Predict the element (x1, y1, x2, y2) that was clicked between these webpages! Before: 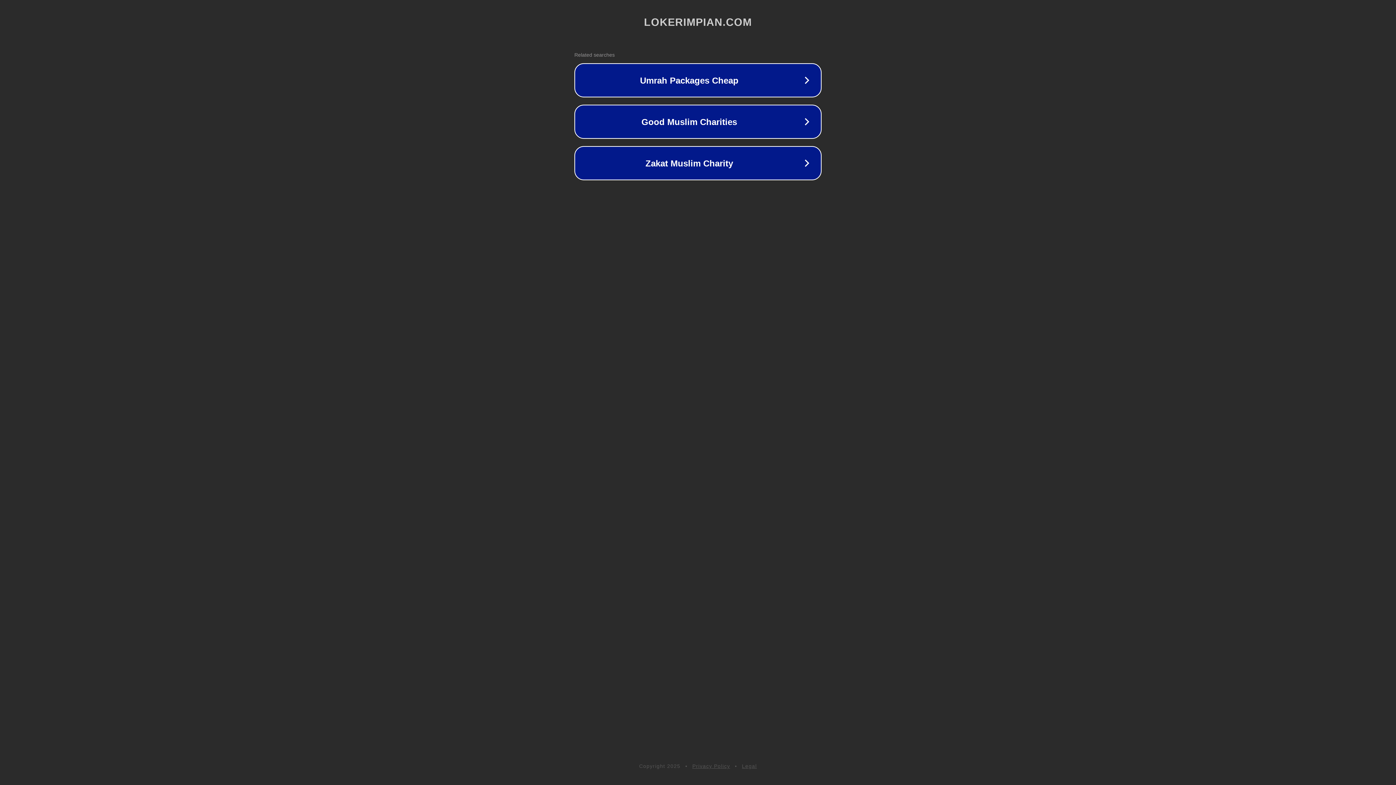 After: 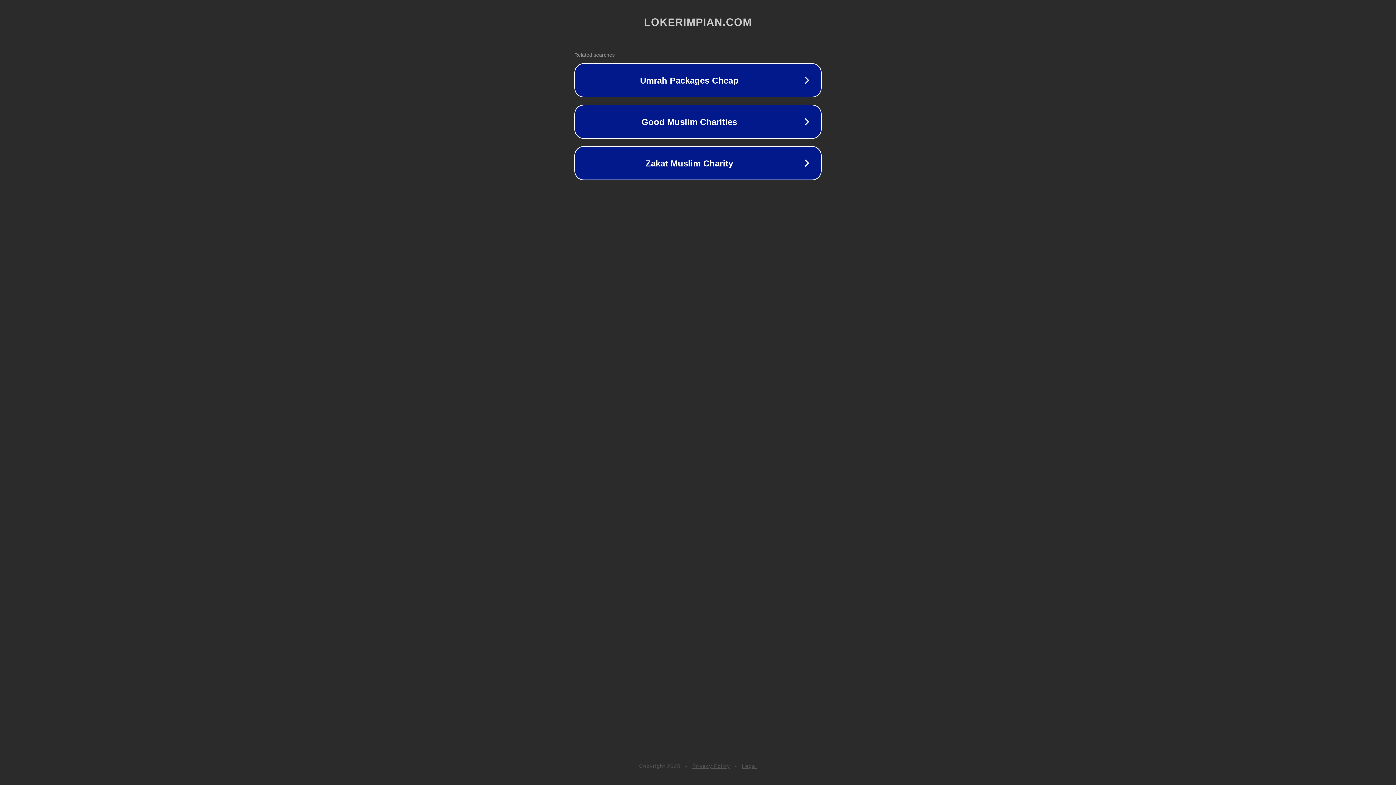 Action: bbox: (692, 763, 730, 769) label: Privacy Policy